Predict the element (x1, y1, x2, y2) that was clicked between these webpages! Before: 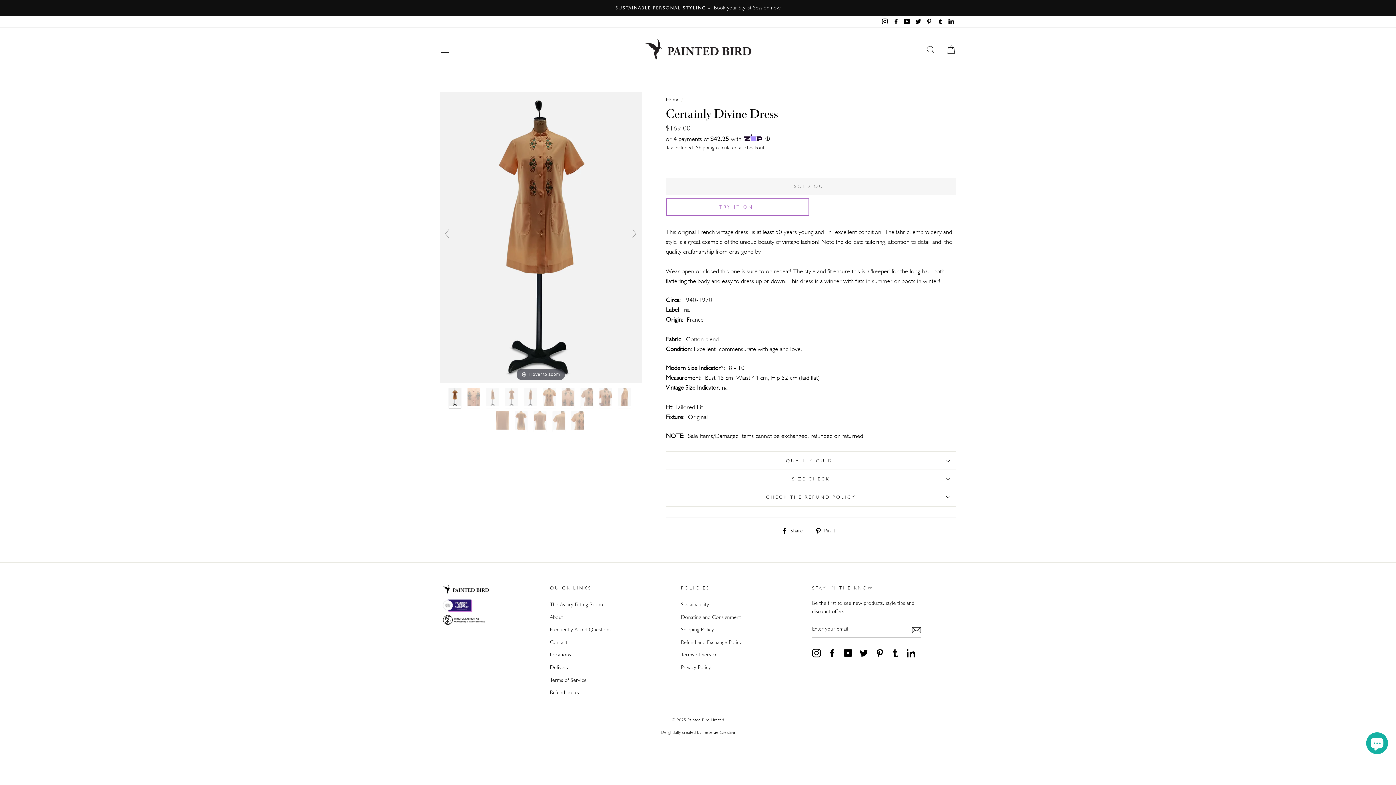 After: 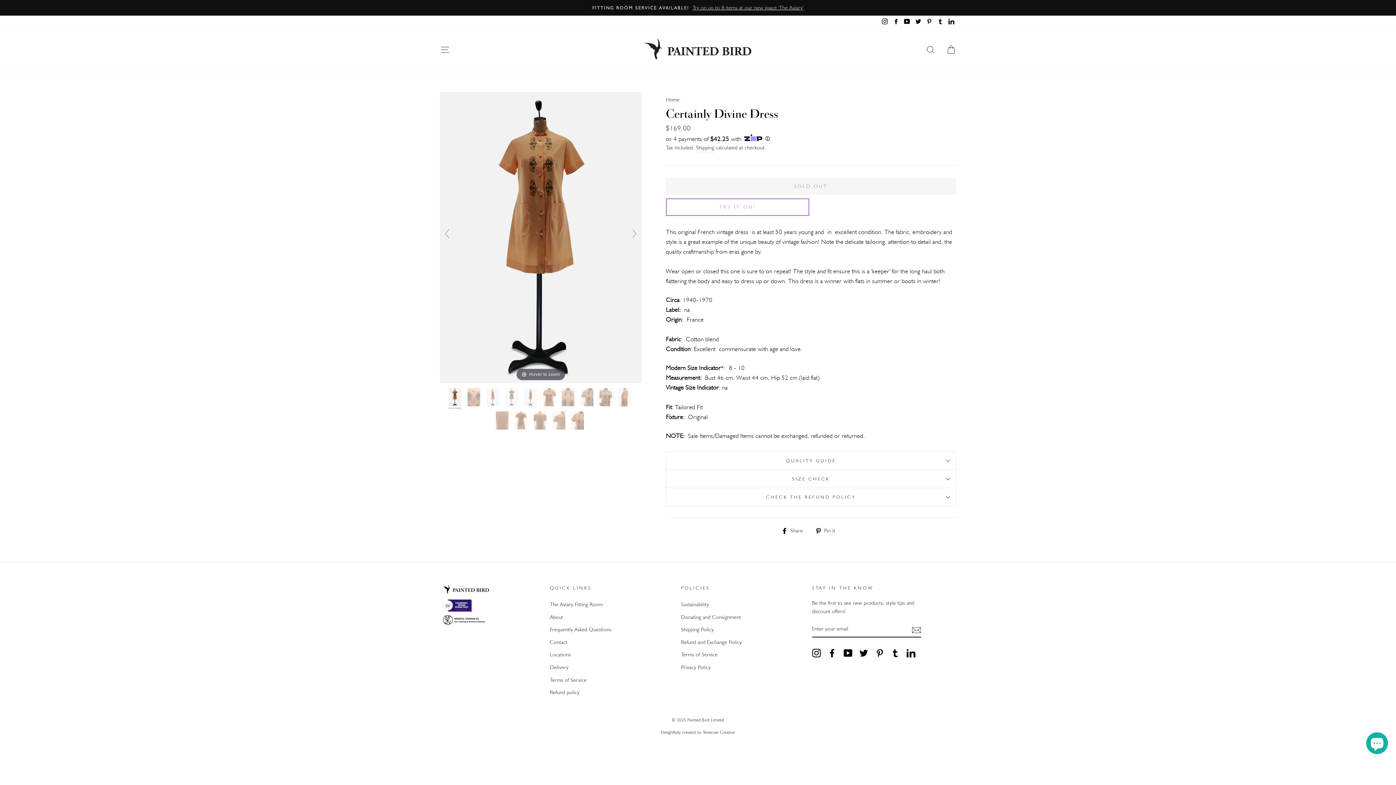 Action: bbox: (859, 648, 868, 657) label: Twitter